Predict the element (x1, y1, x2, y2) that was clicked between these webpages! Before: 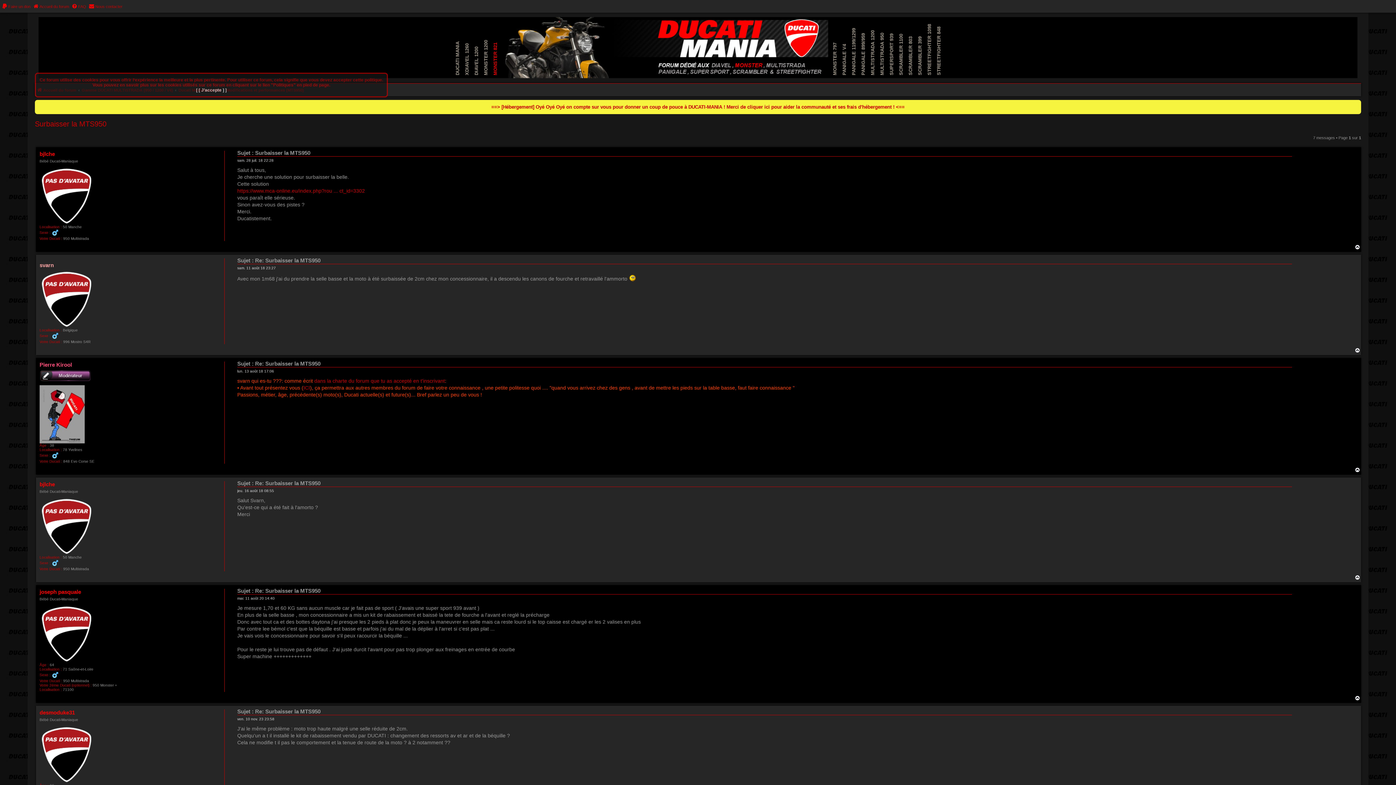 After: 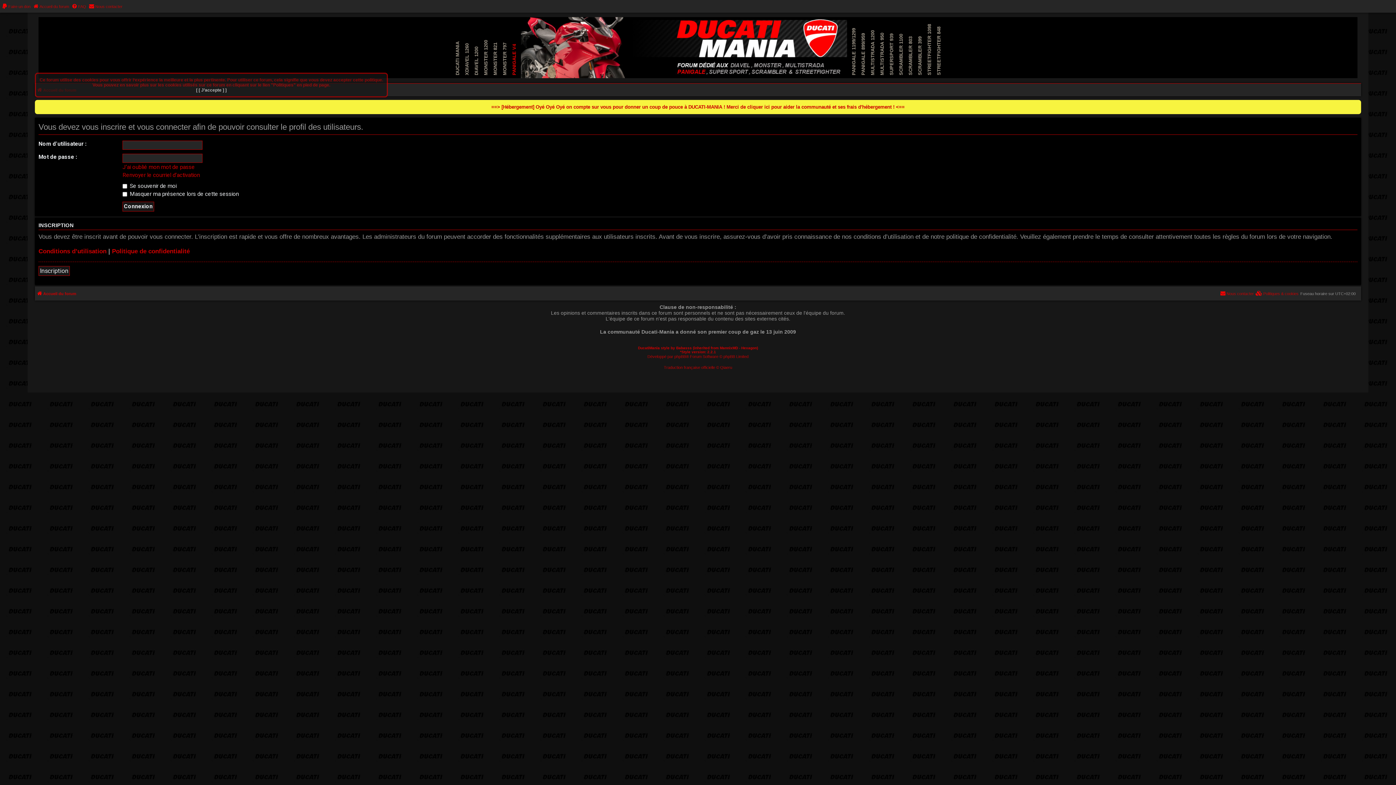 Action: bbox: (39, 481, 54, 487) label: bjlche